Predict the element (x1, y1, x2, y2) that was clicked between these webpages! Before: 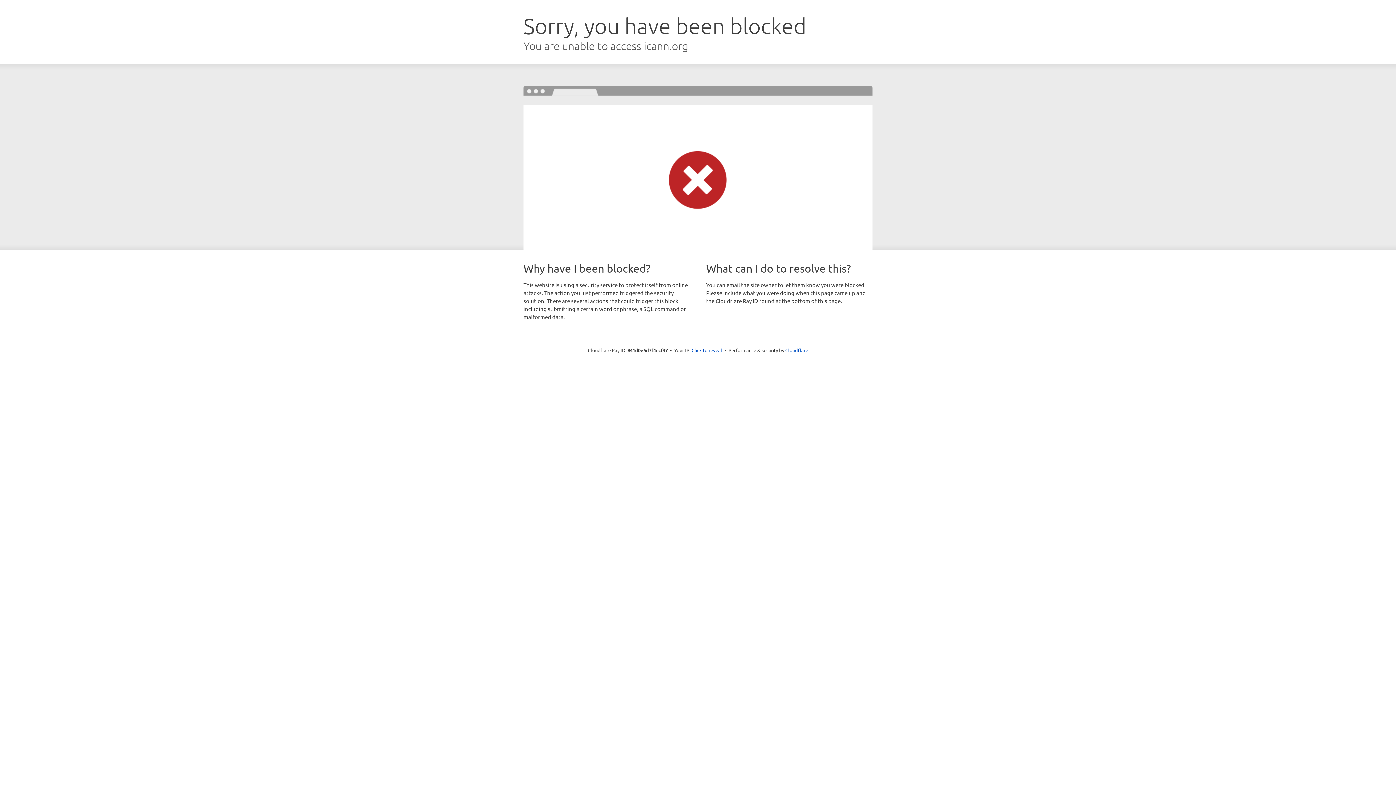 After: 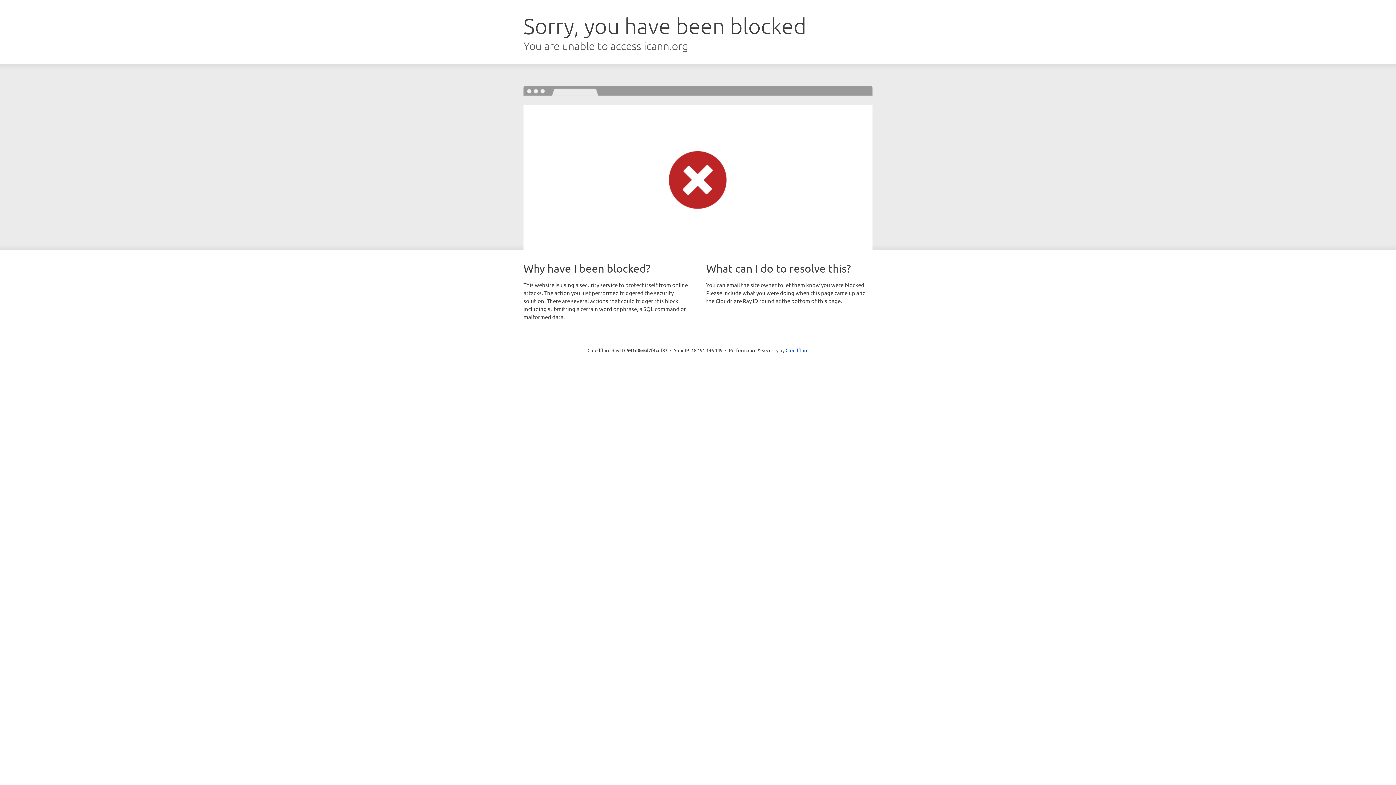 Action: label: Click to reveal bbox: (691, 346, 722, 353)